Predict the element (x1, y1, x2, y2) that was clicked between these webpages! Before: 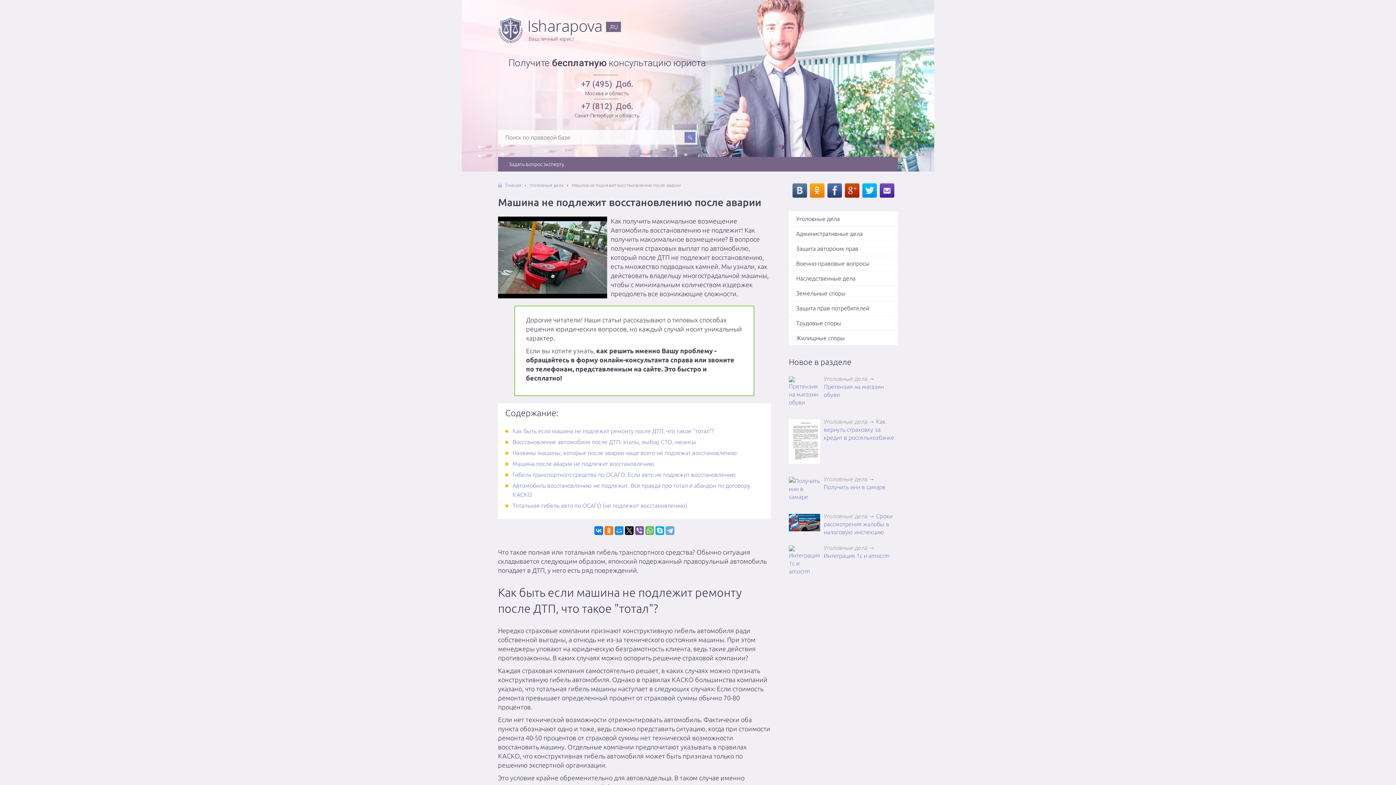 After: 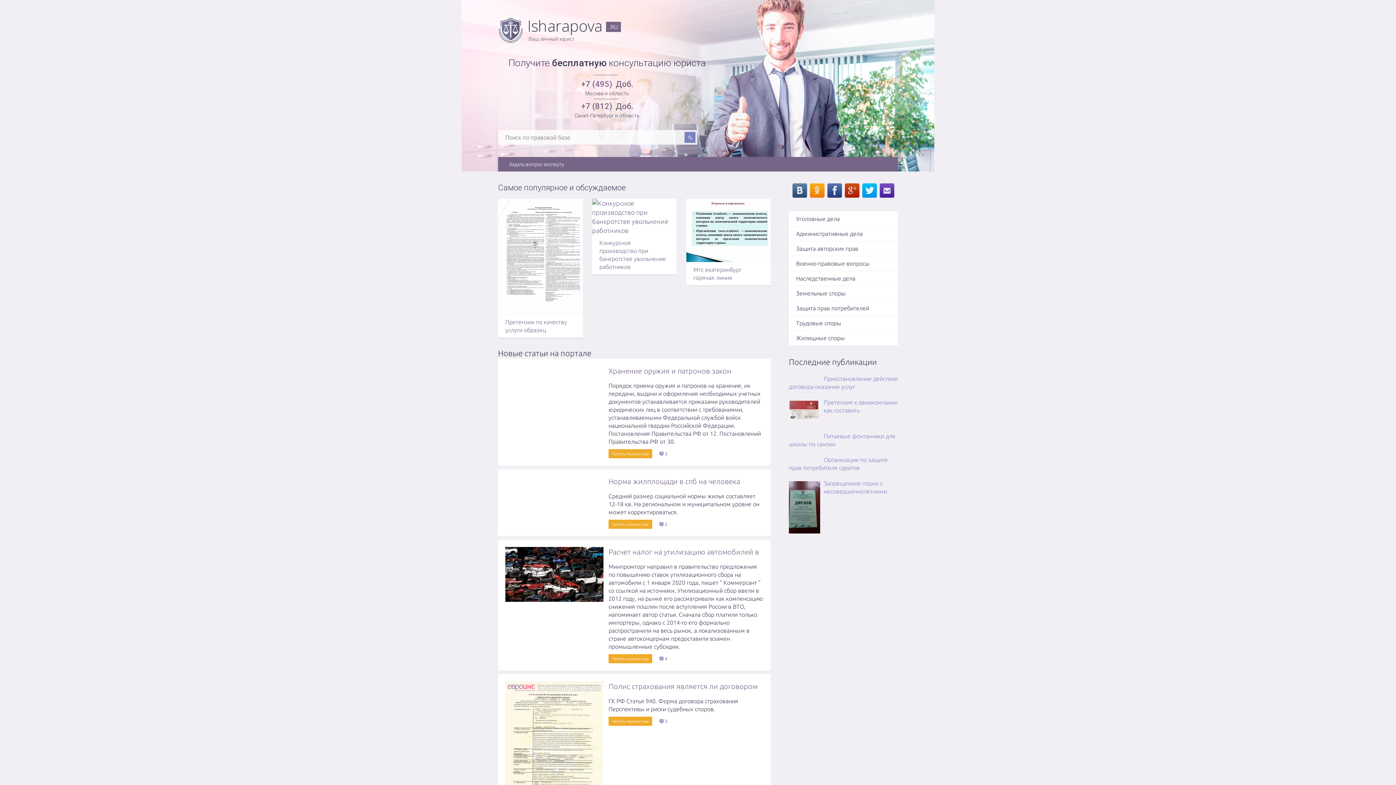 Action: bbox: (498, 182, 521, 188) label: Главная